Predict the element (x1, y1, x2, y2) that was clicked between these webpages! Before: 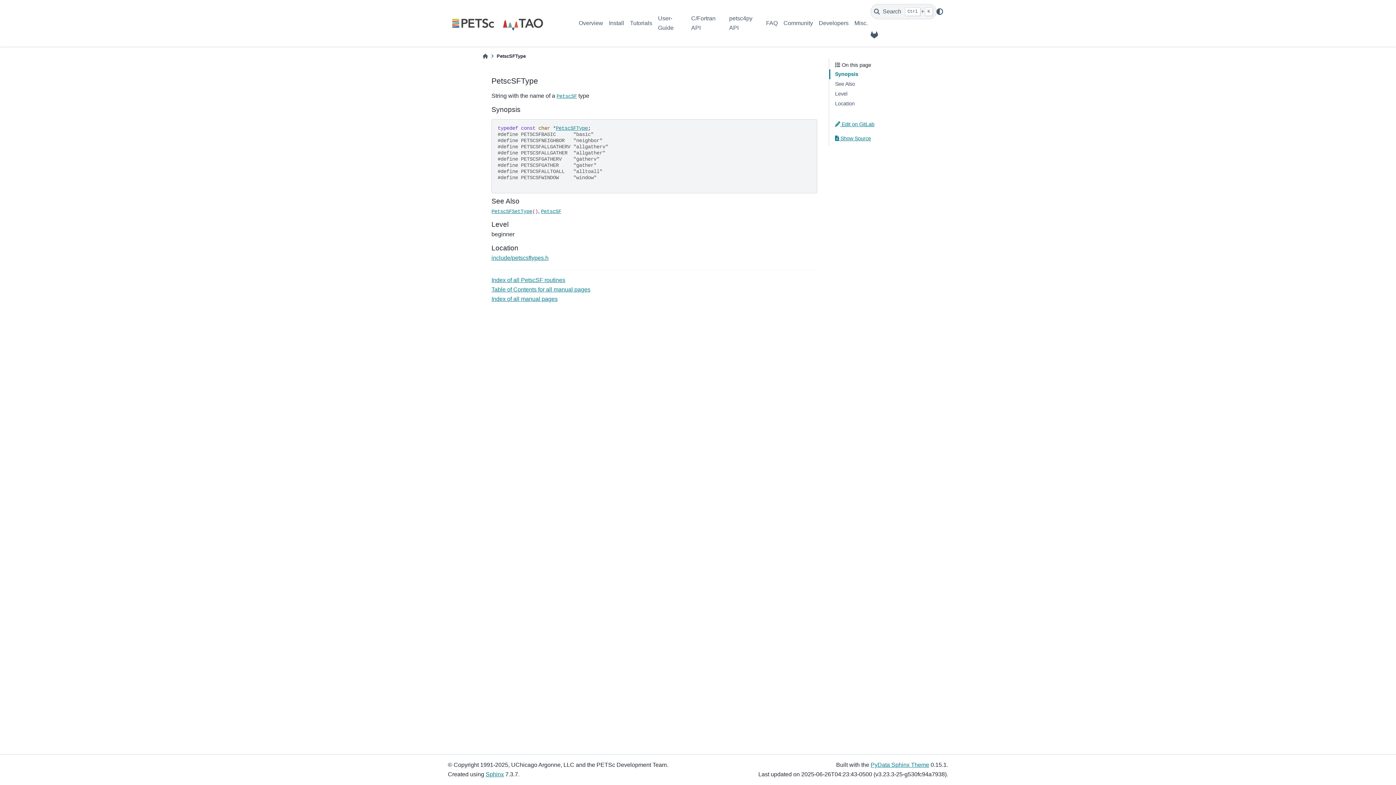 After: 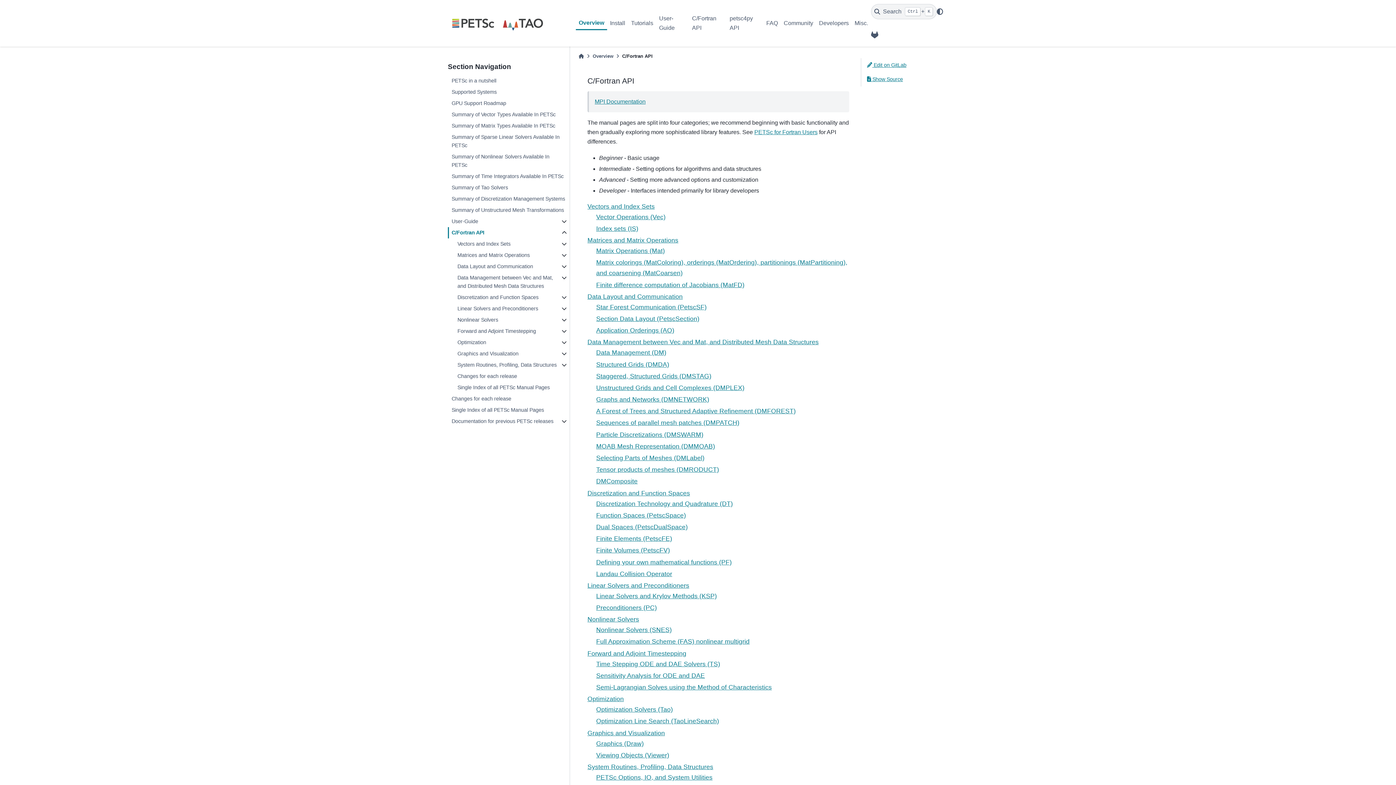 Action: bbox: (688, 12, 726, 34) label: C/Fortran API